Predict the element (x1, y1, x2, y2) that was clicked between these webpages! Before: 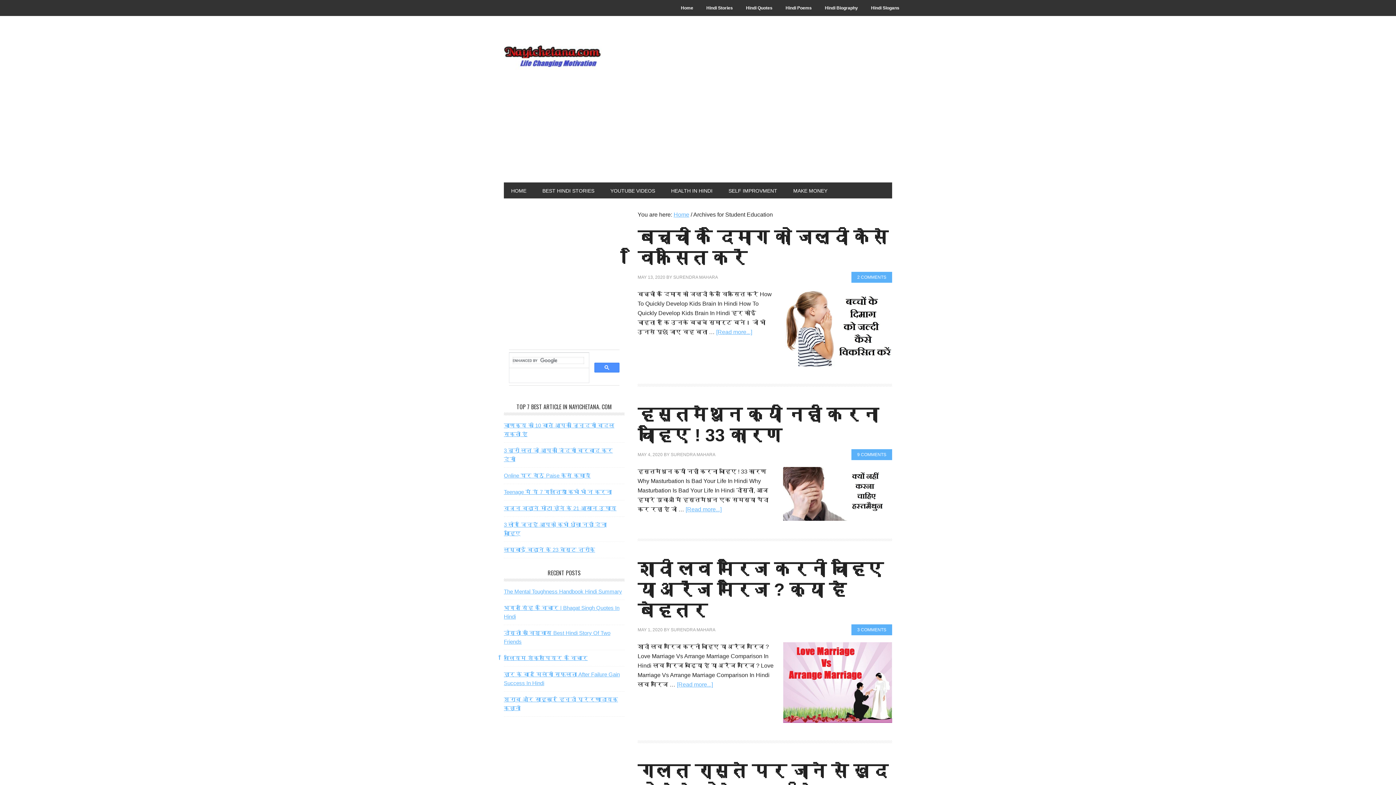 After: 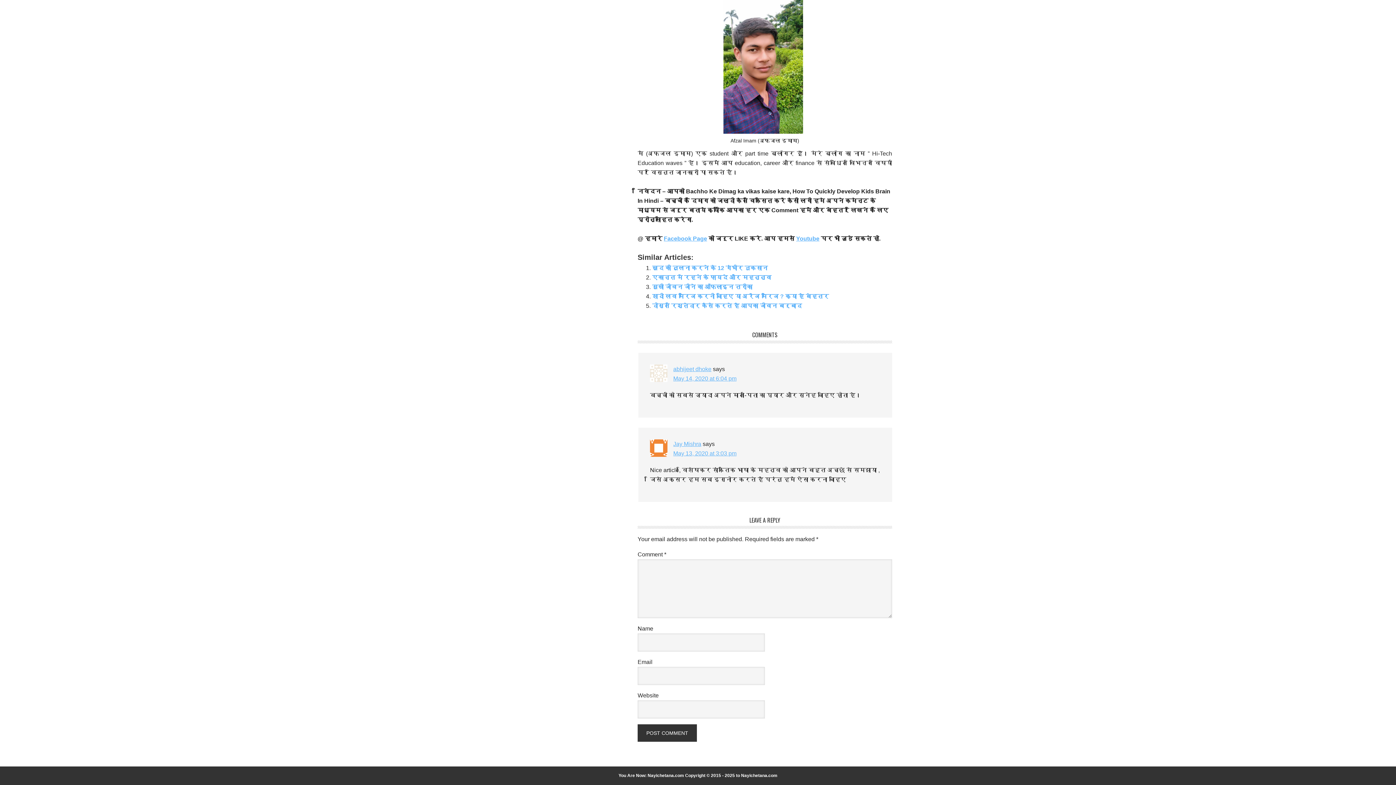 Action: label: 2 COMMENTS bbox: (851, 272, 892, 282)